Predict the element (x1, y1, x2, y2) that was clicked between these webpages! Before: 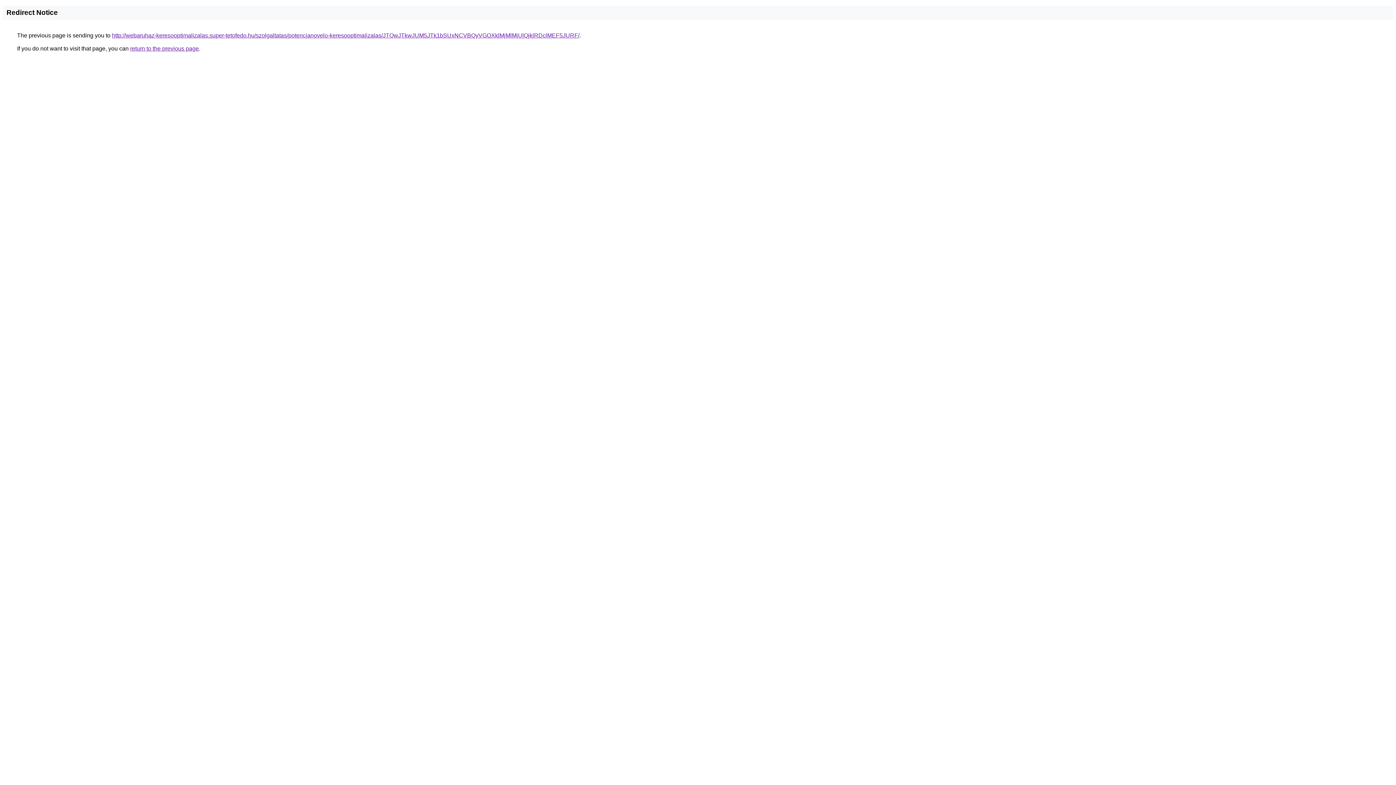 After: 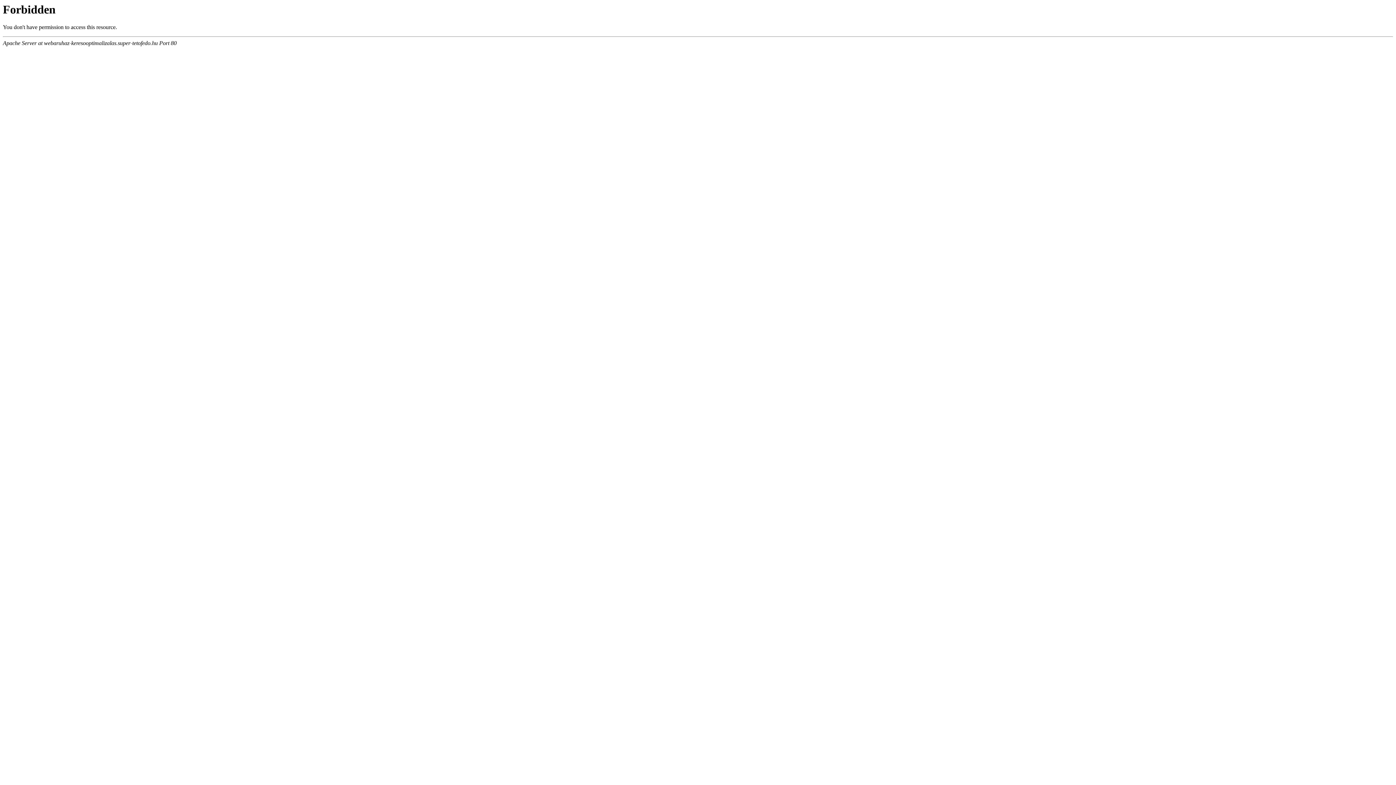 Action: bbox: (112, 32, 579, 38) label: http://webaruhaz-keresooptimalizalas.super-tetofedo.hu/szolgaltatas/potencianovelo-keresooptimalizalas/JTQwJTkwJUM5JTk1bSUxNCVBQyVGOXklMjMlMjUlQjklRDclMEF5JURF/